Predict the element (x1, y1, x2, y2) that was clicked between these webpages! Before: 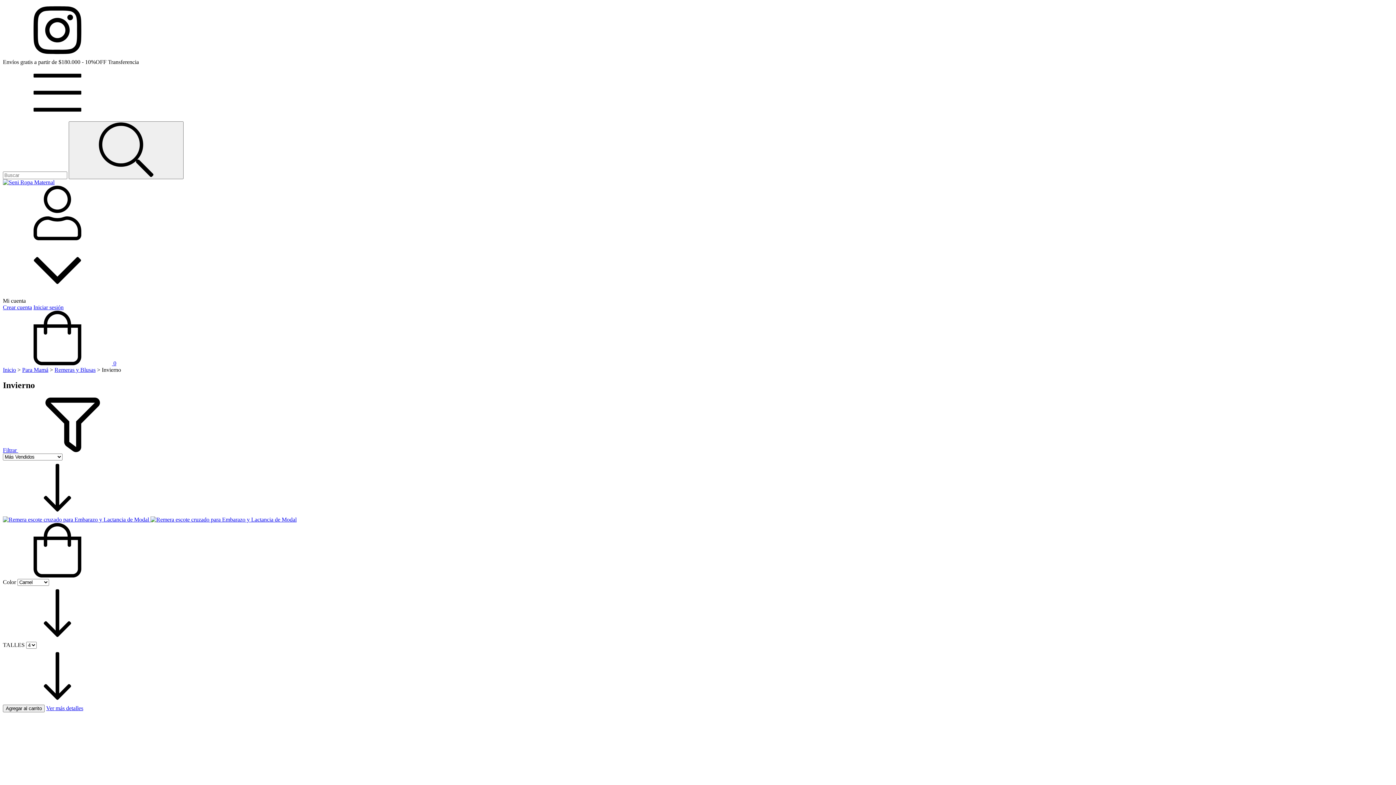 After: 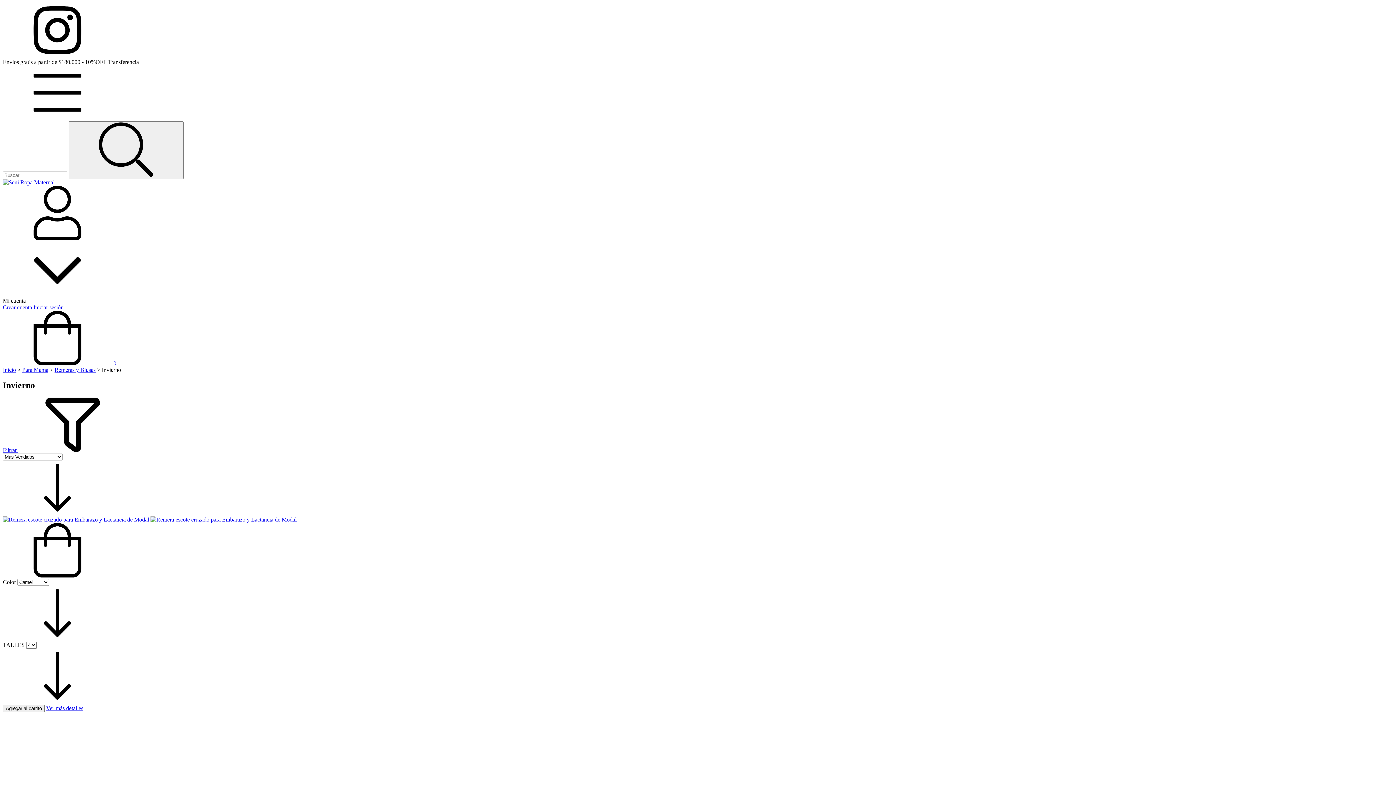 Action: label: Menú bbox: (2, 114, 112, 121)